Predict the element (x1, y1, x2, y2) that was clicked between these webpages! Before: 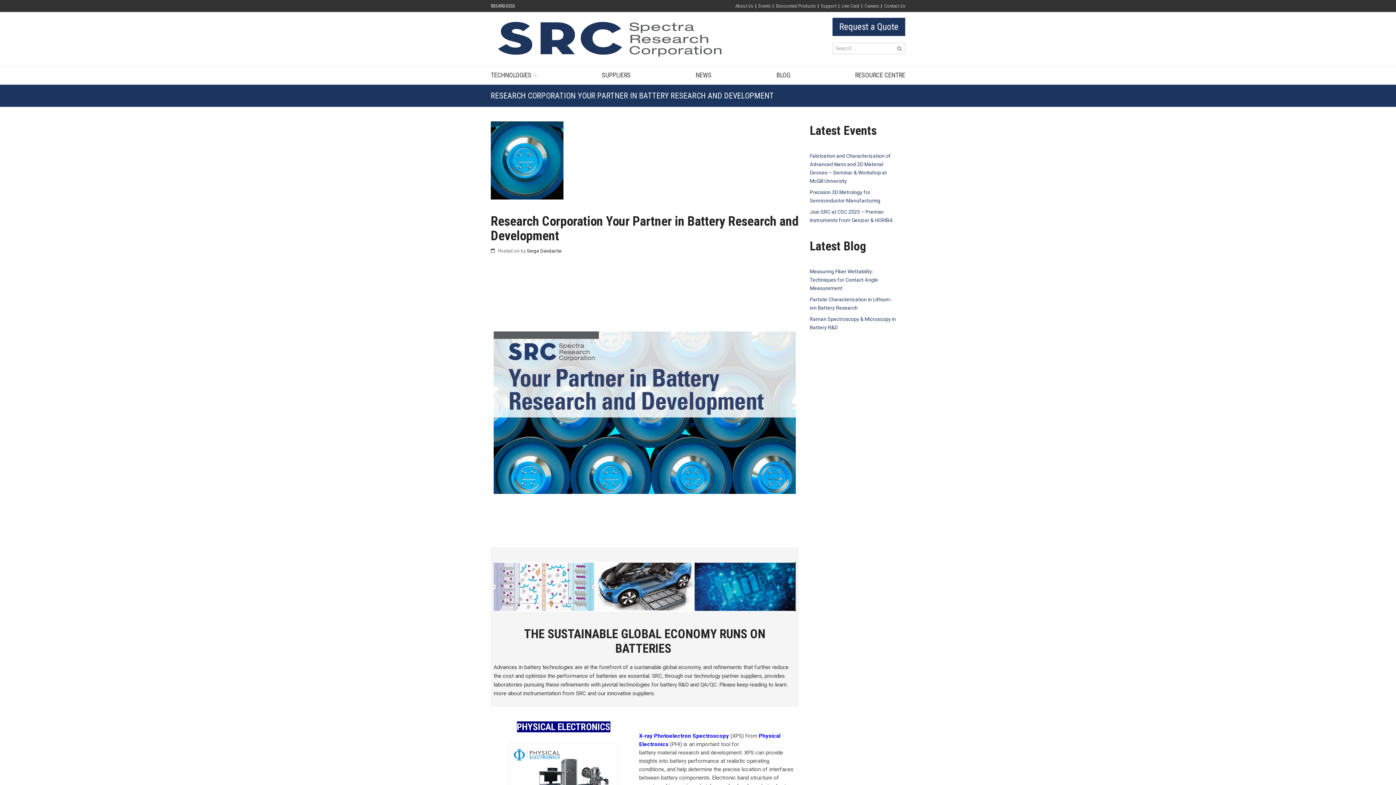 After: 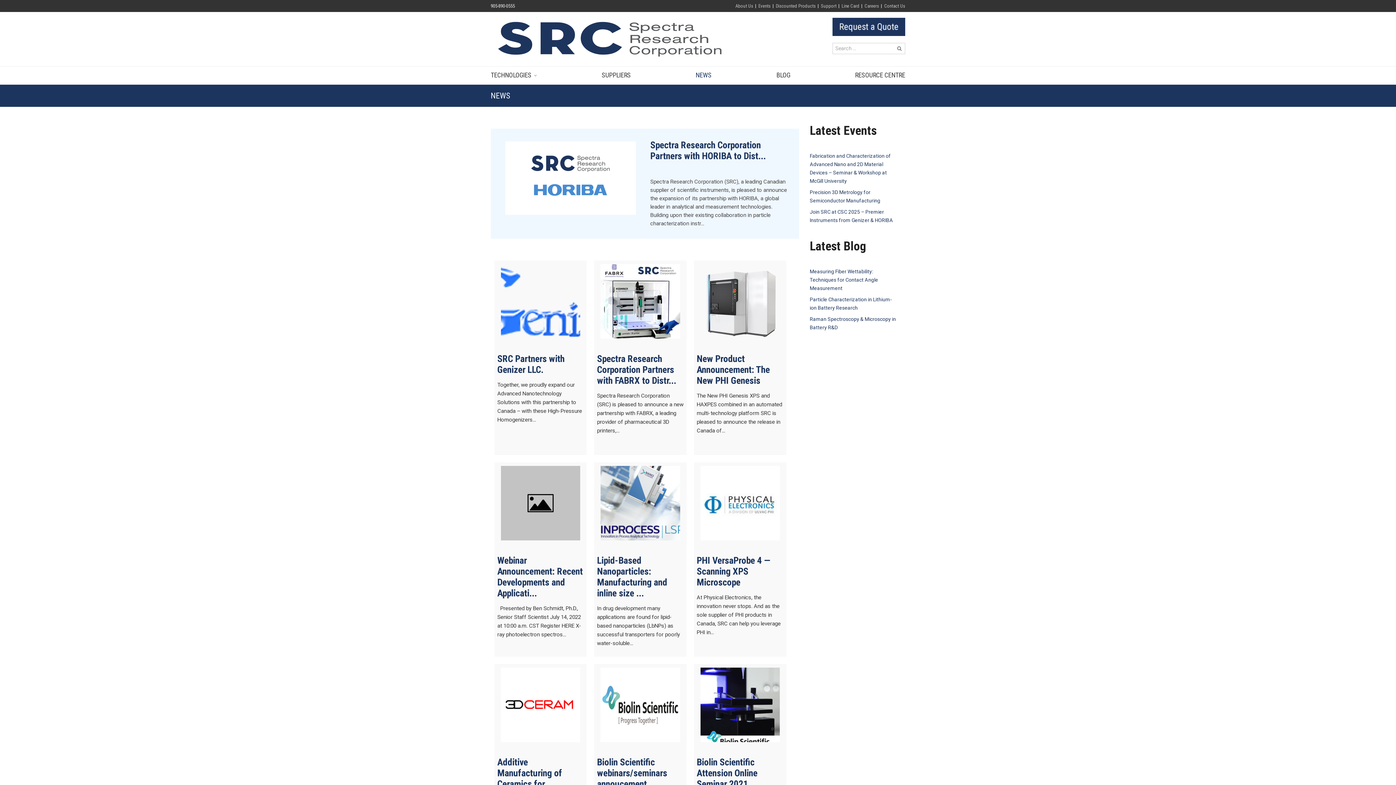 Action: bbox: (695, 66, 711, 83) label: NEWS